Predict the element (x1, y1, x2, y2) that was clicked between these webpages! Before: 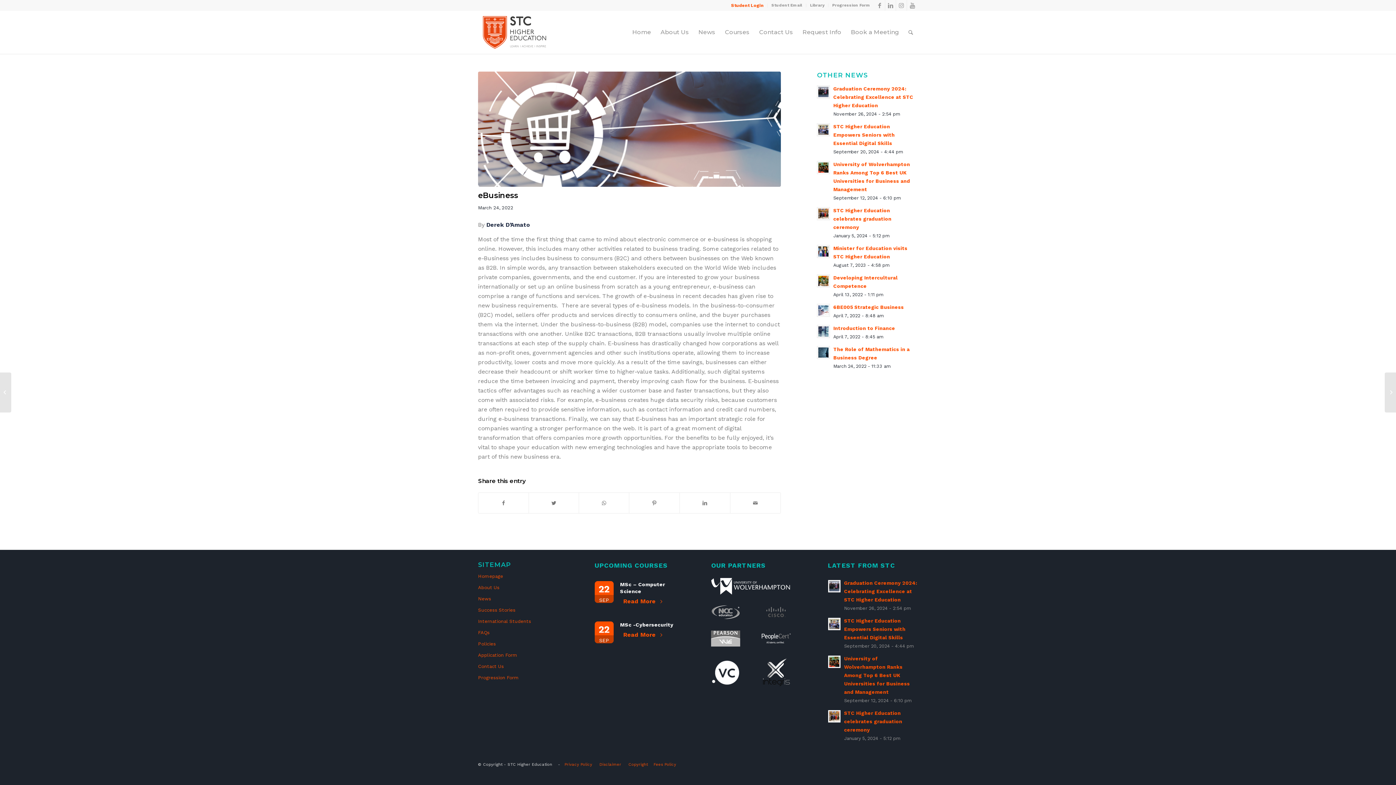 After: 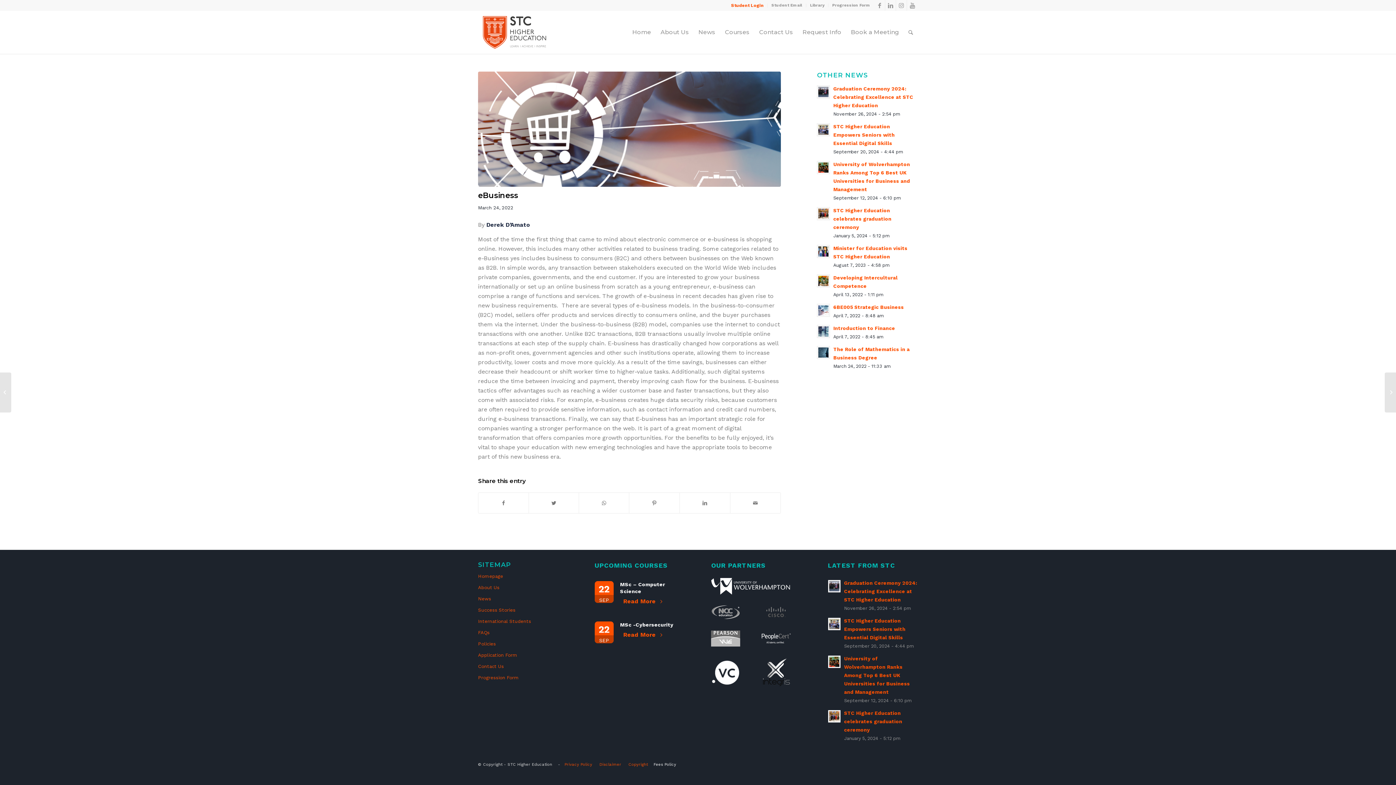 Action: bbox: (653, 762, 676, 767) label: Fees Policy